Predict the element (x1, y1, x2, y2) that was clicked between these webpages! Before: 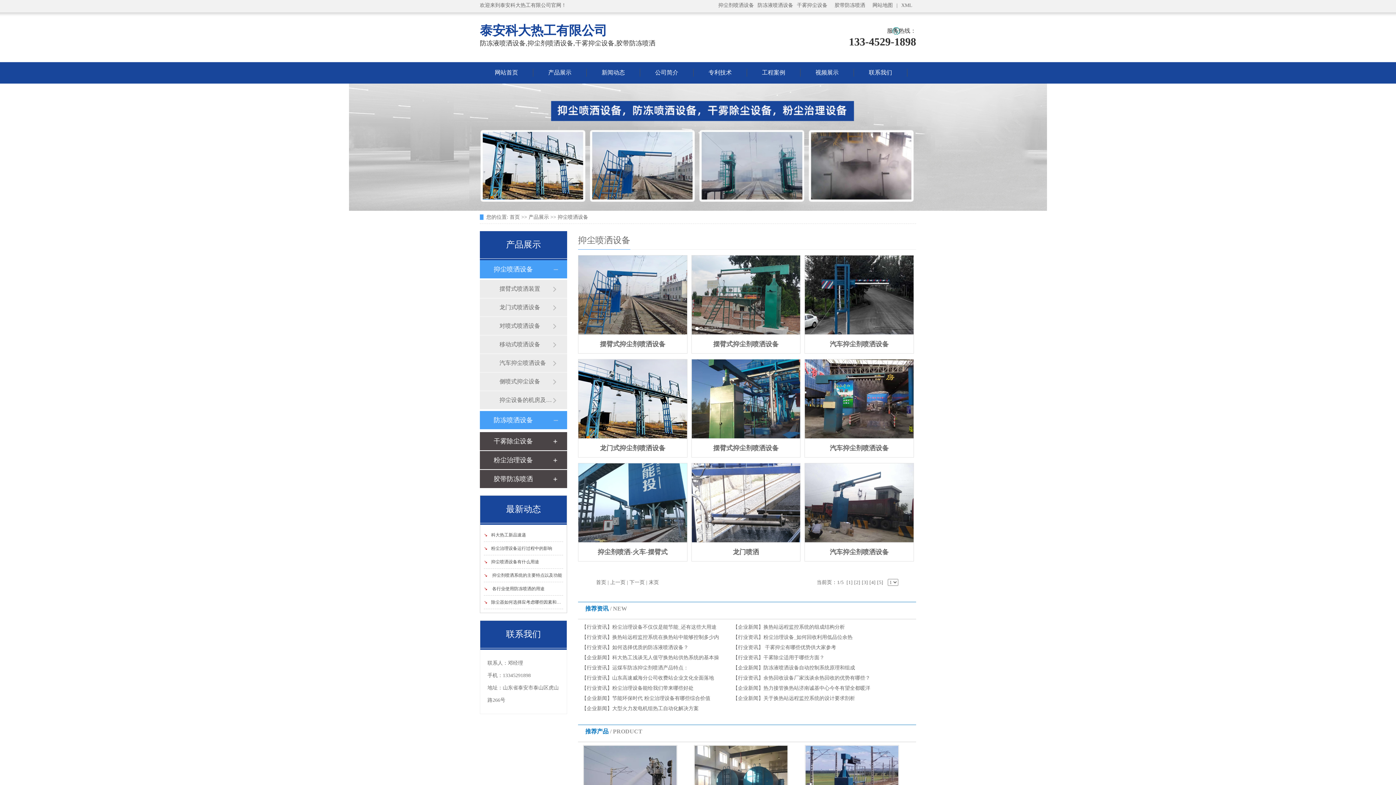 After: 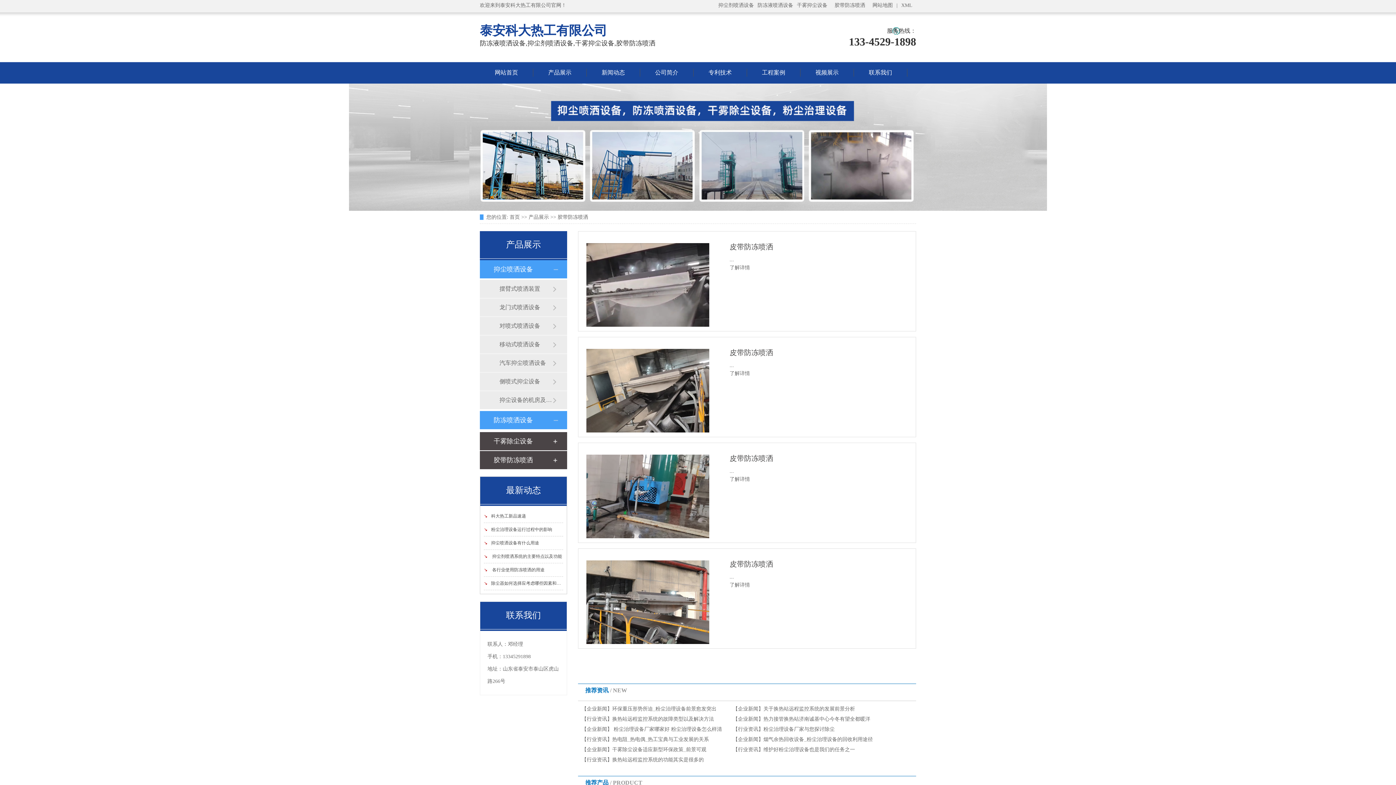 Action: bbox: (493, 470, 552, 488) label: 胶带防冻喷洒